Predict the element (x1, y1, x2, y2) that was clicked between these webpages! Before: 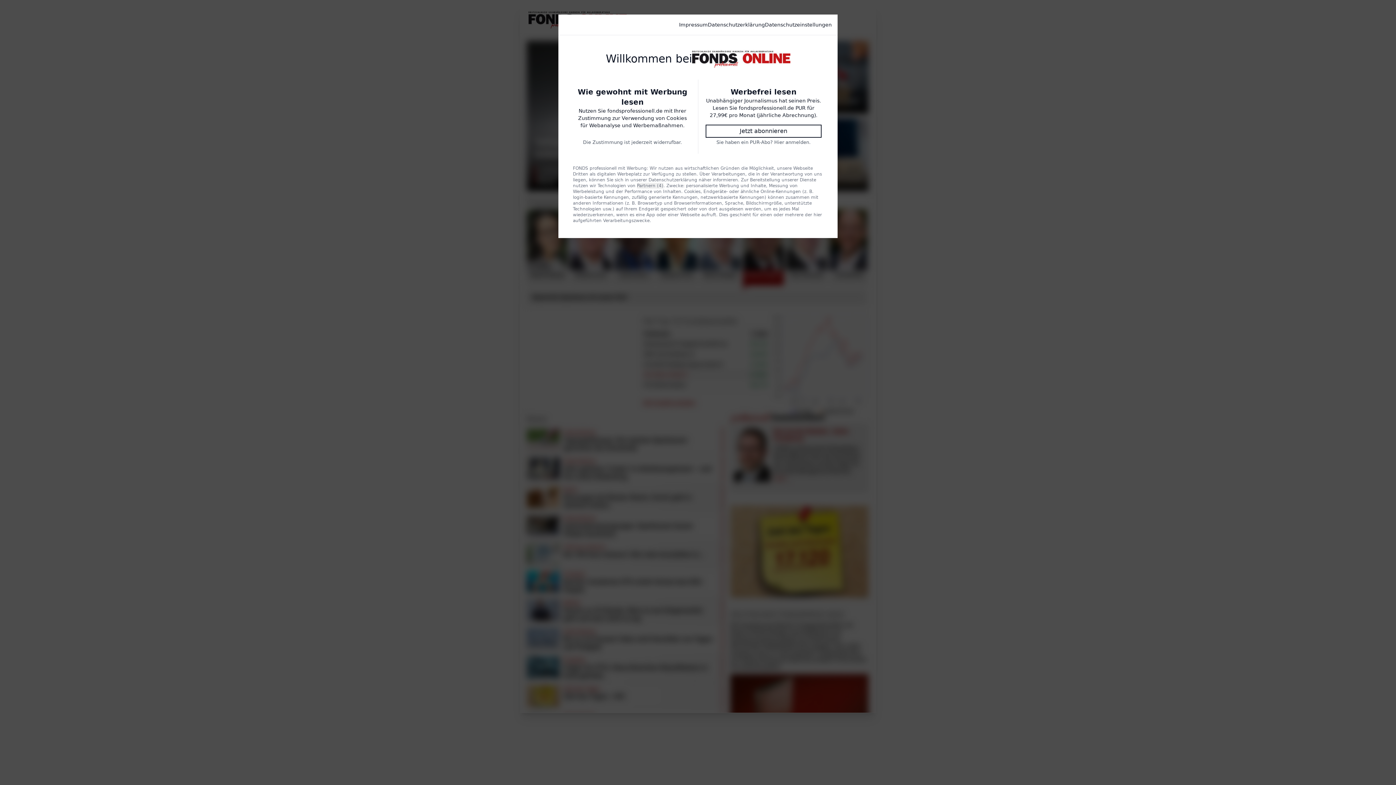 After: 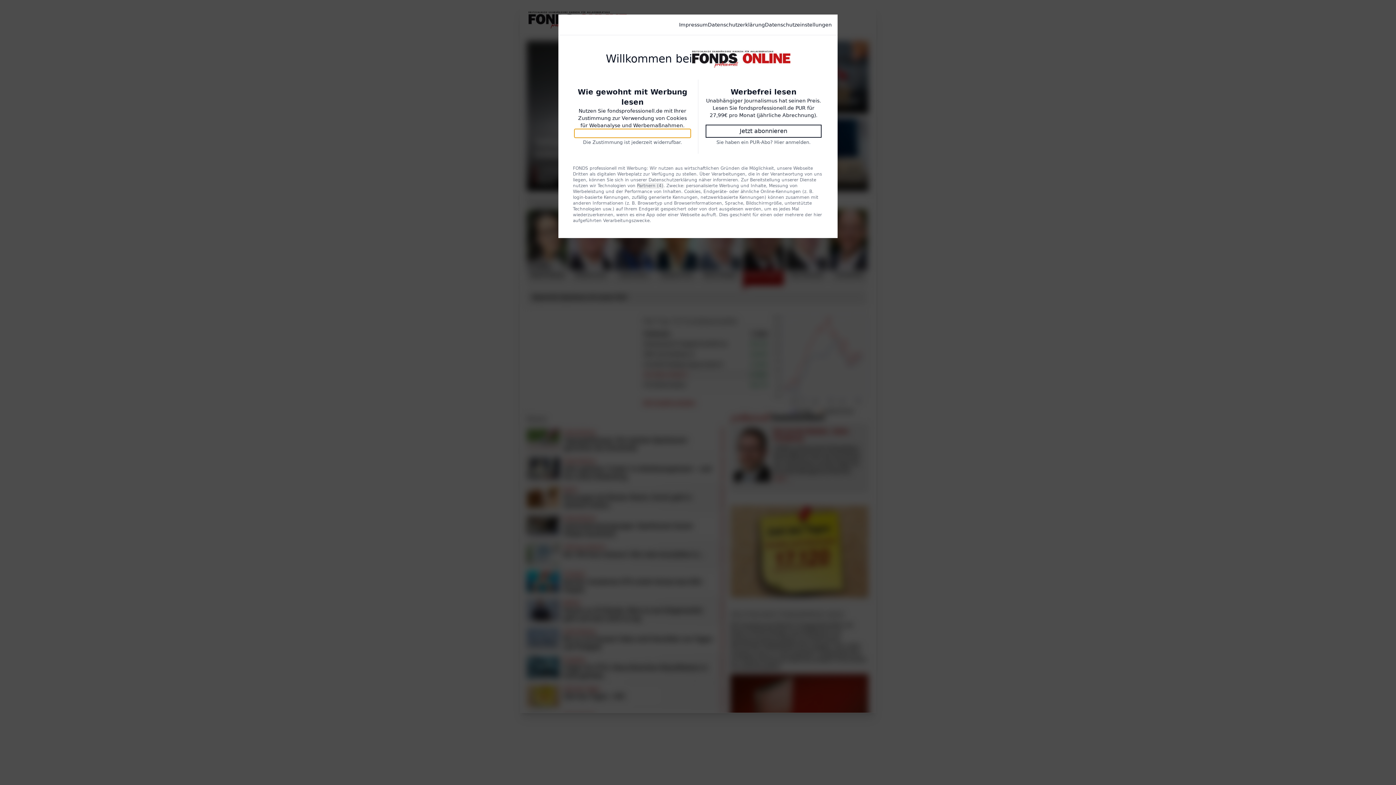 Action: bbox: (574, 129, 690, 137) label: Einverstanden